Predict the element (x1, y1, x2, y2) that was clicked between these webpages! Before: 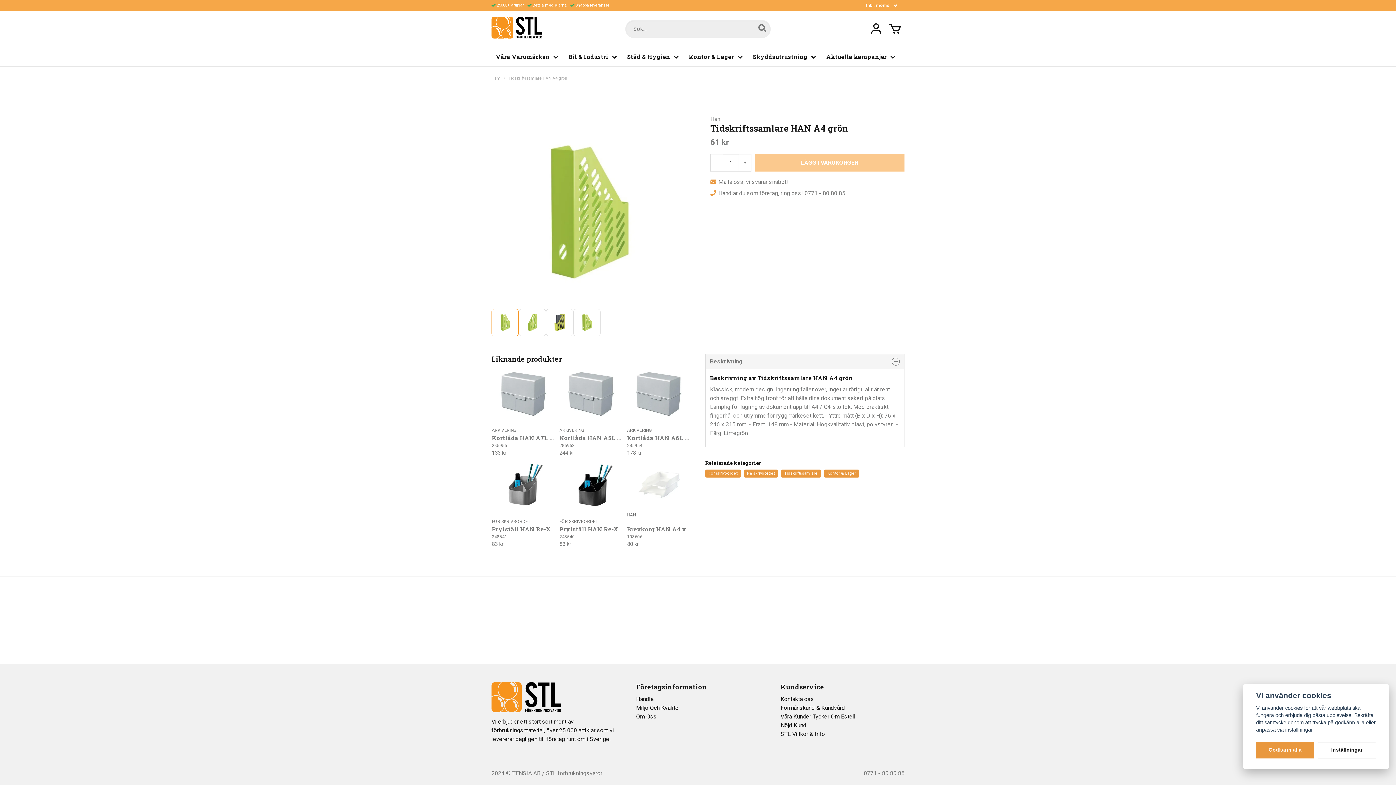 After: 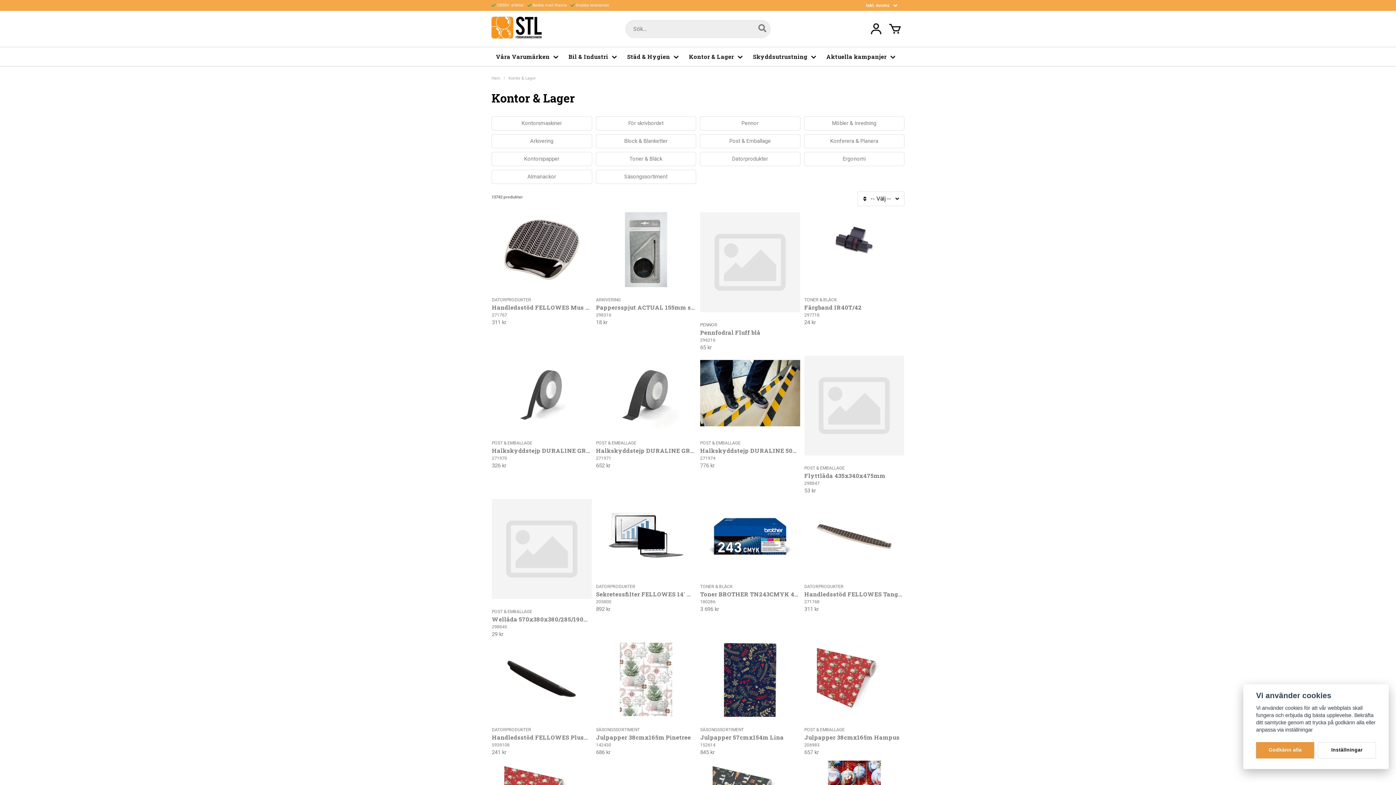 Action: label: Kontor & Lager bbox: (827, 470, 856, 476)